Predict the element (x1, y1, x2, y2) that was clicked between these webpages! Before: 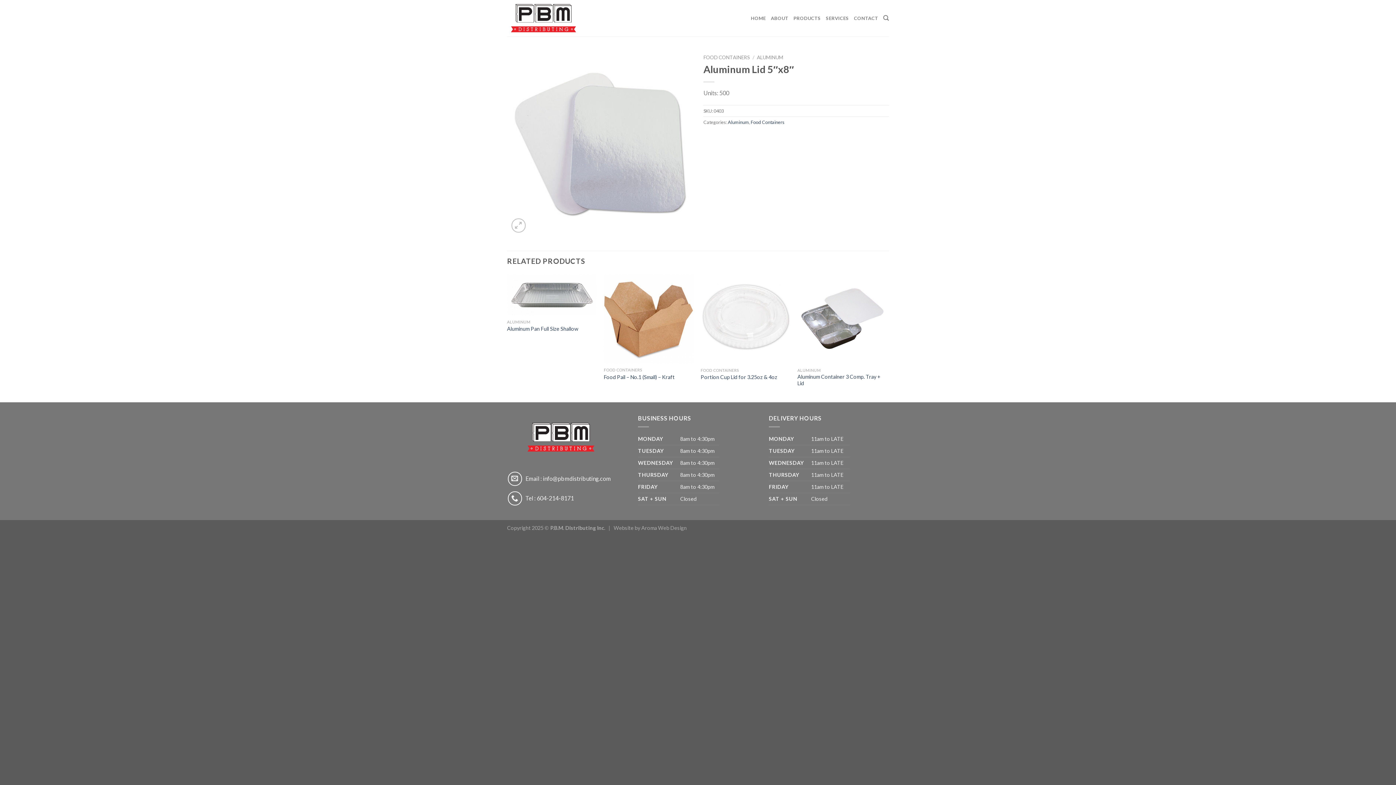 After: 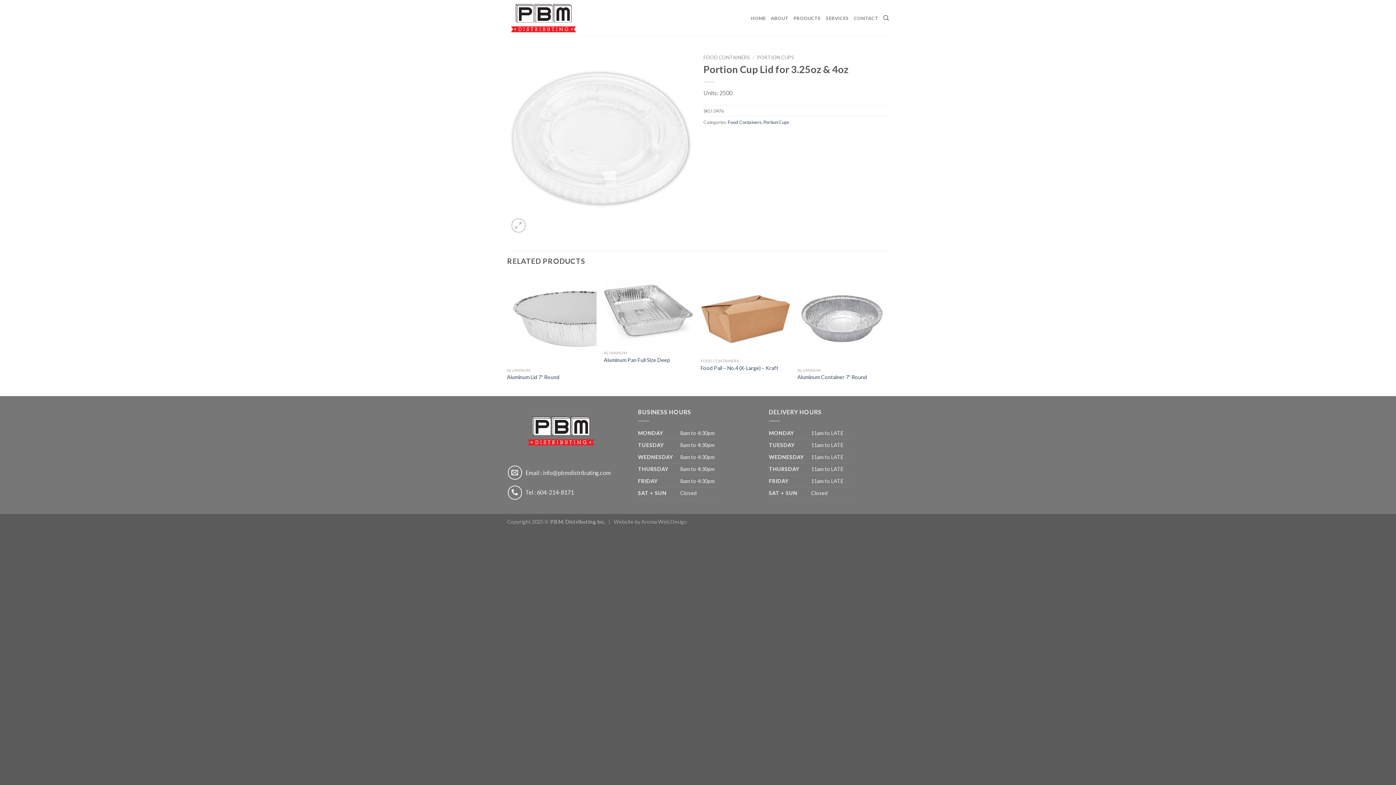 Action: bbox: (700, 274, 790, 364) label: Portion Cup Lid for 3.25oz & 4oz